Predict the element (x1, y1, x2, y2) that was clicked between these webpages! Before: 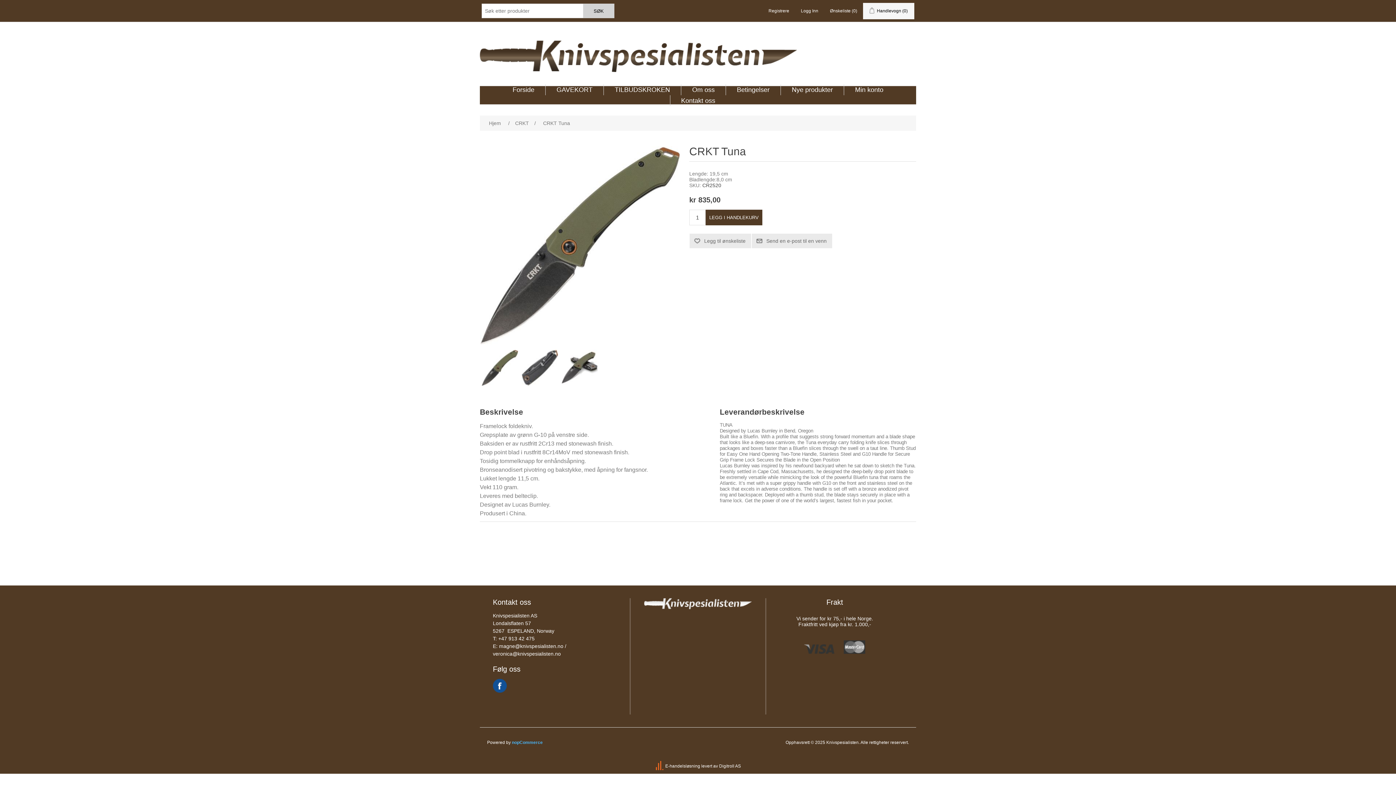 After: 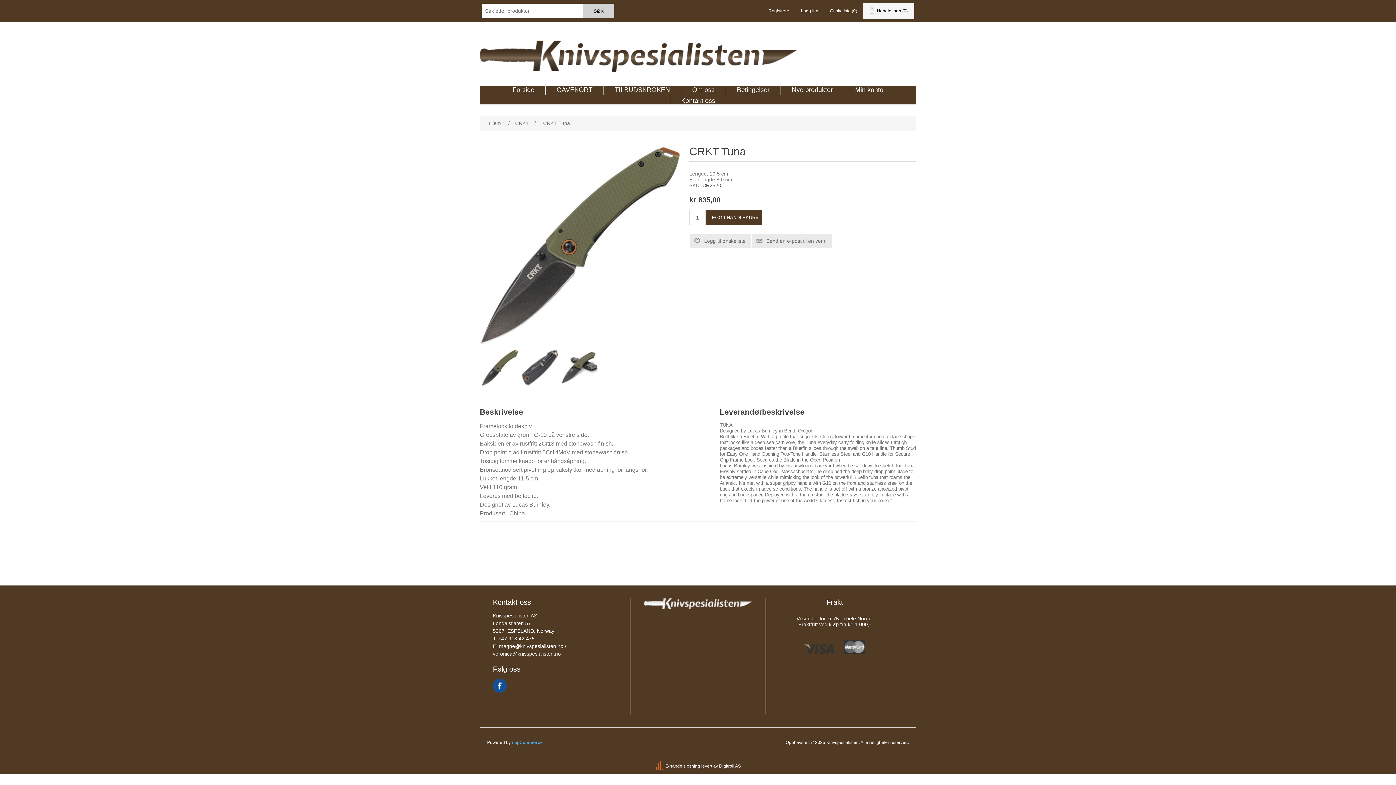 Action: label: magne@knivspesialisten.no bbox: (499, 643, 563, 649)